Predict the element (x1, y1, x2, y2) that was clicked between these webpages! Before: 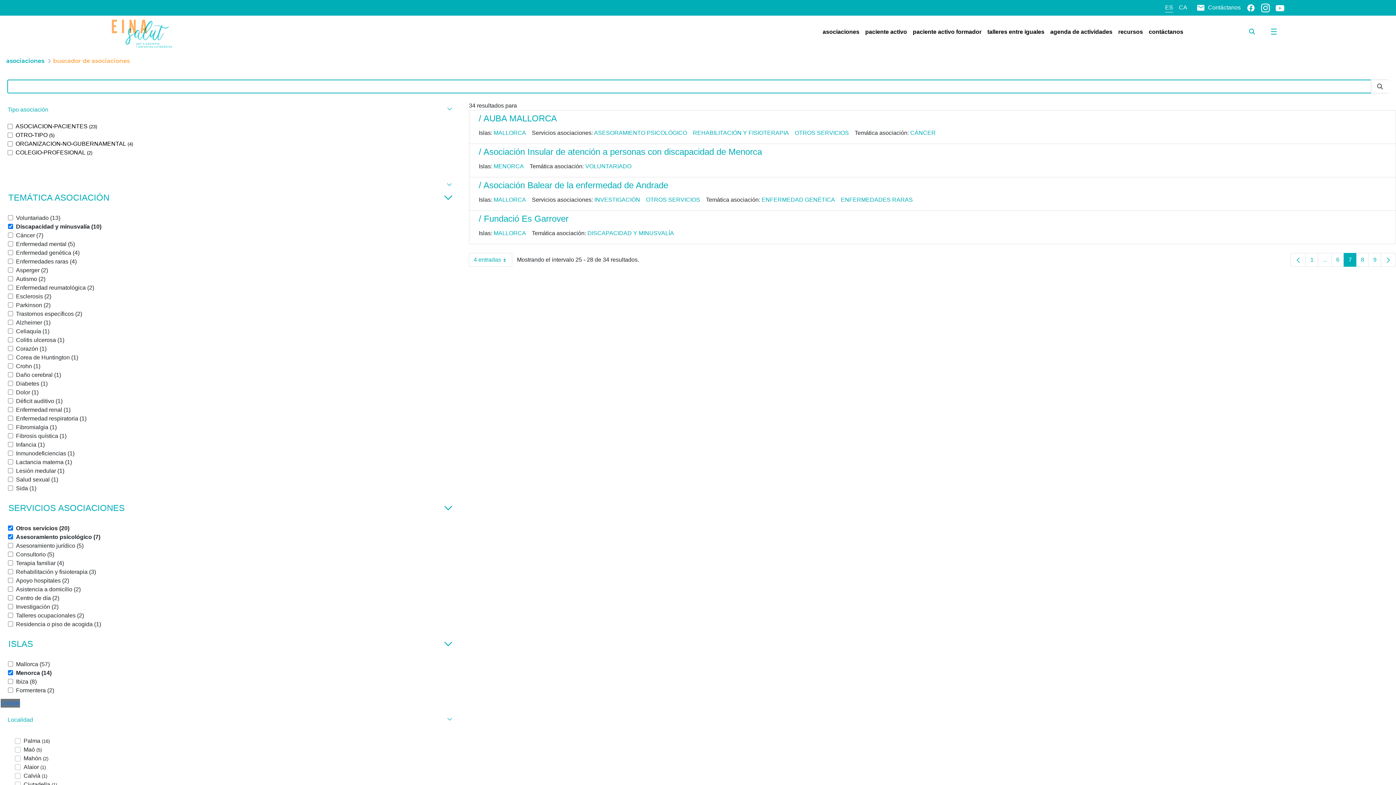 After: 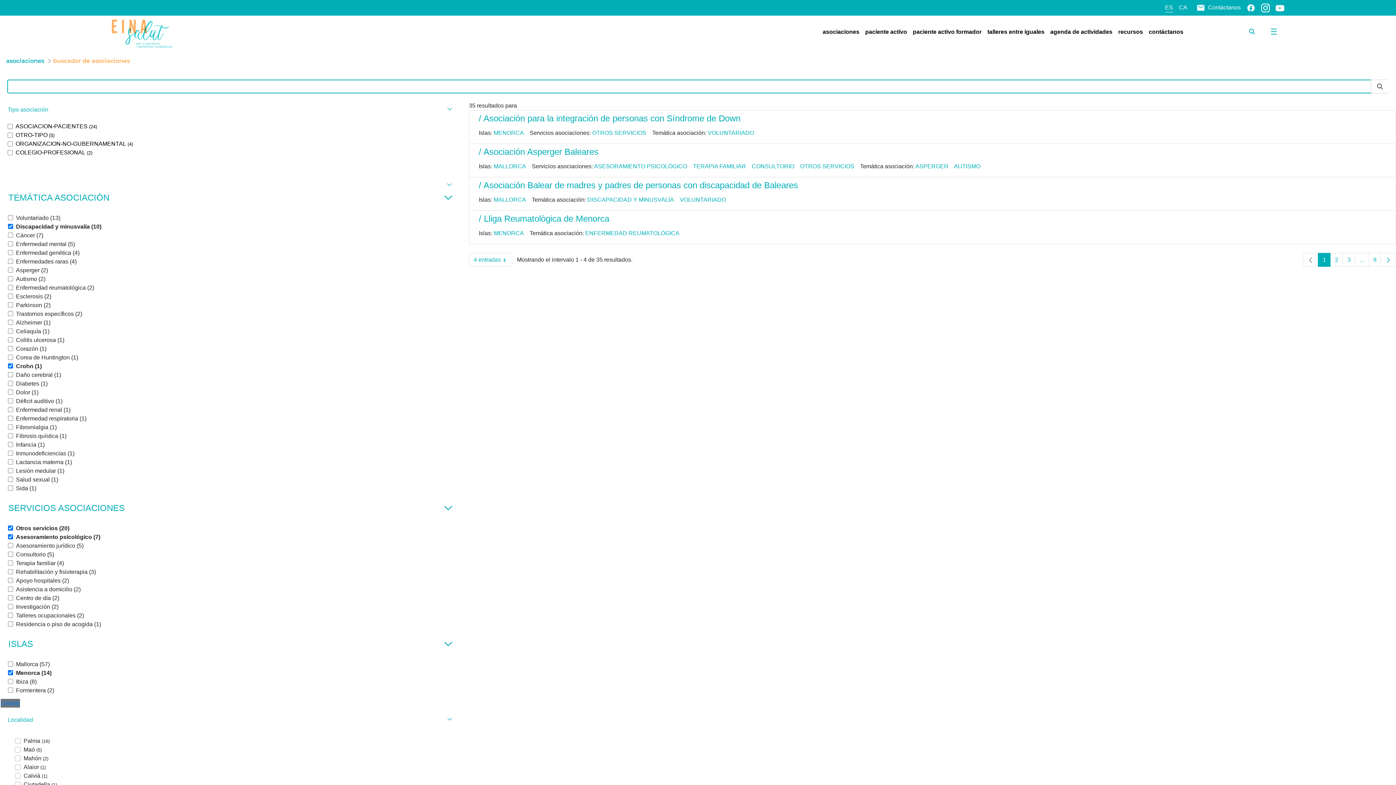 Action: bbox: (8, 363, 40, 369) label: Crohn (1)